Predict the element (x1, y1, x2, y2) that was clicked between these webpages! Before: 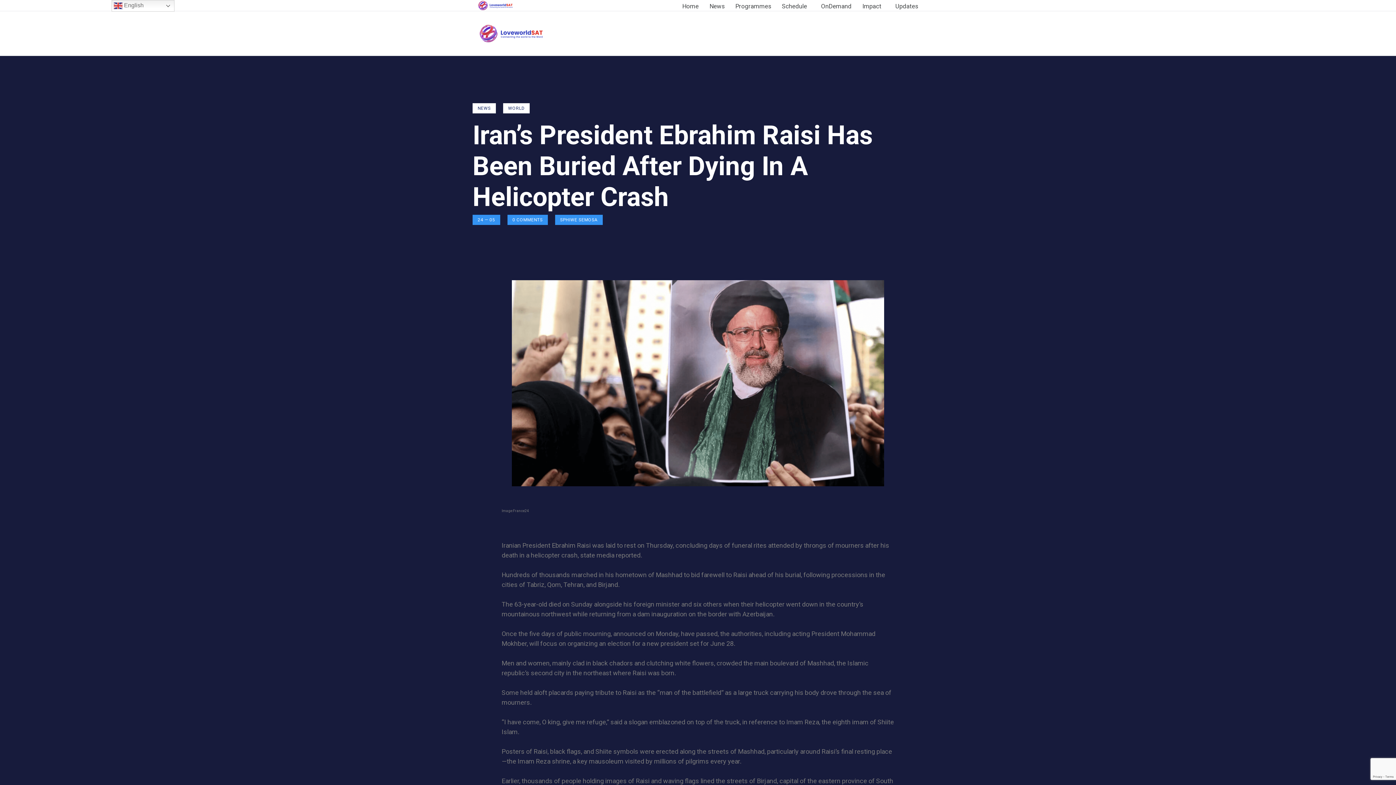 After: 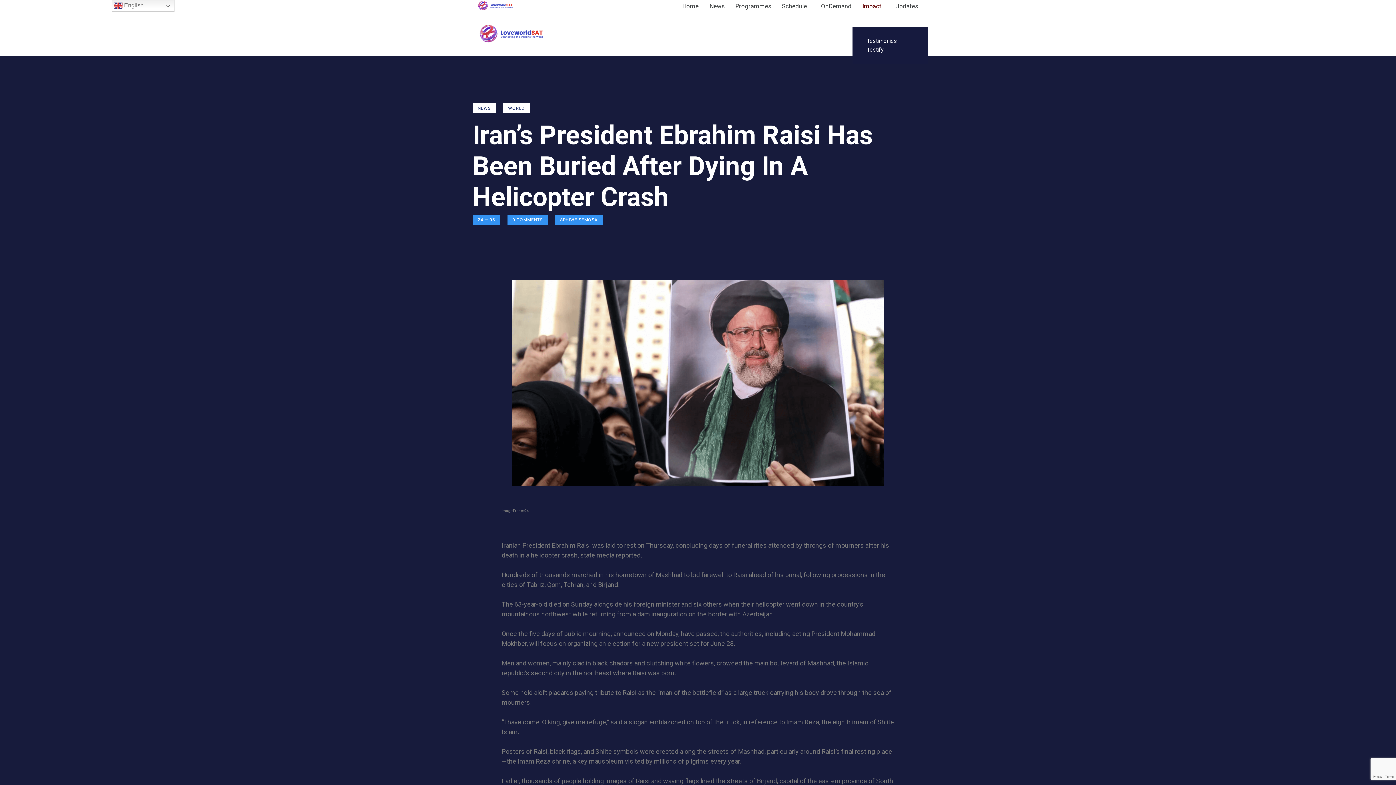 Action: bbox: (859, 3, 888, 9) label: Impact